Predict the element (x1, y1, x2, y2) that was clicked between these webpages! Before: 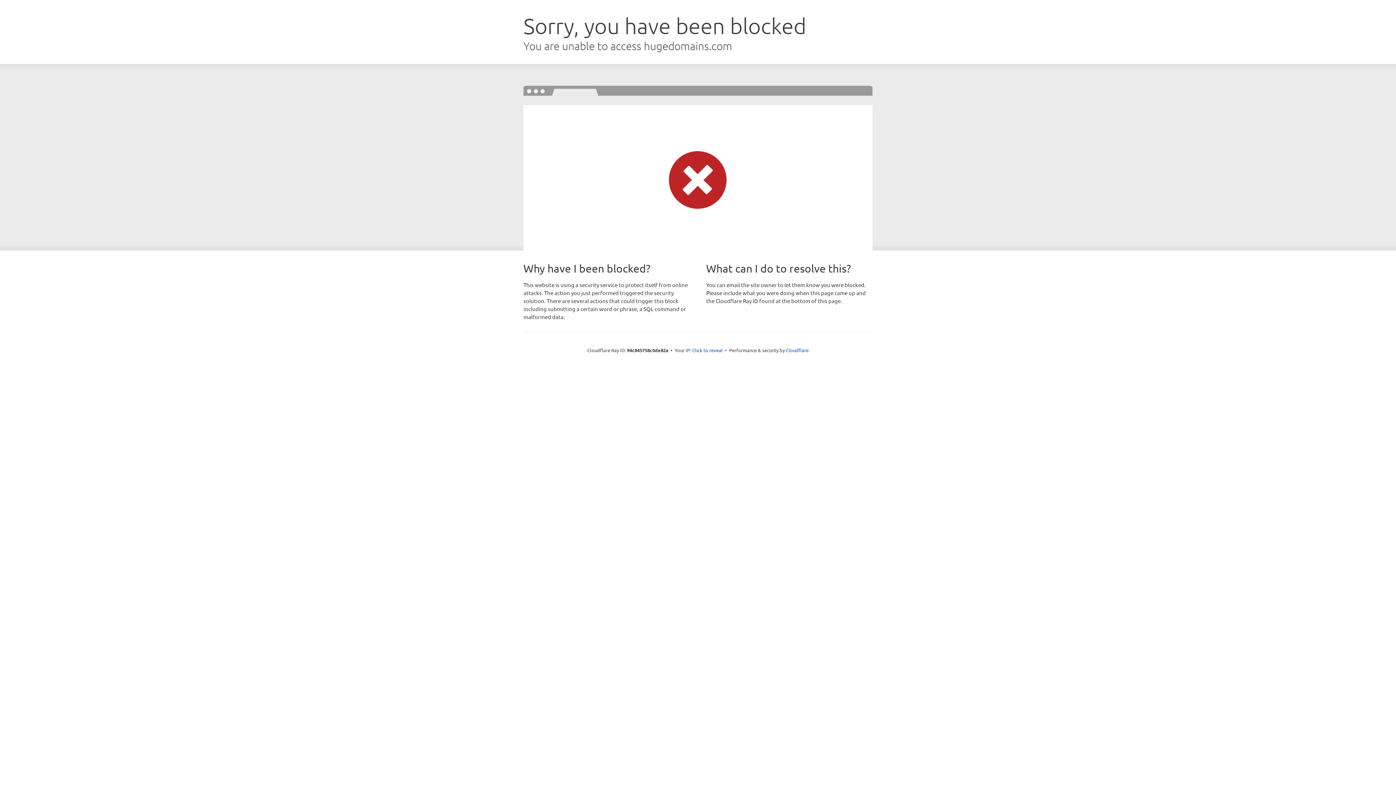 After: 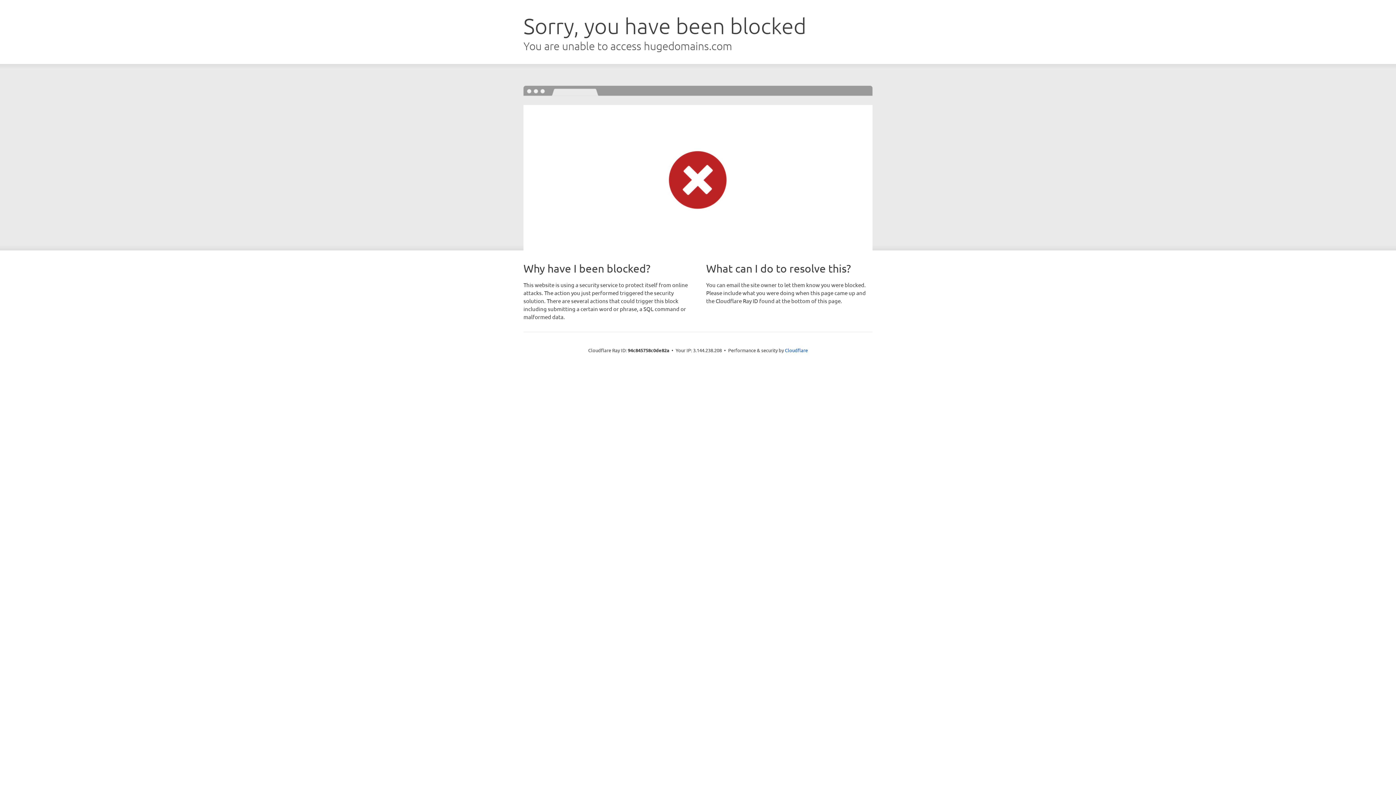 Action: label: Click to reveal bbox: (692, 346, 722, 353)